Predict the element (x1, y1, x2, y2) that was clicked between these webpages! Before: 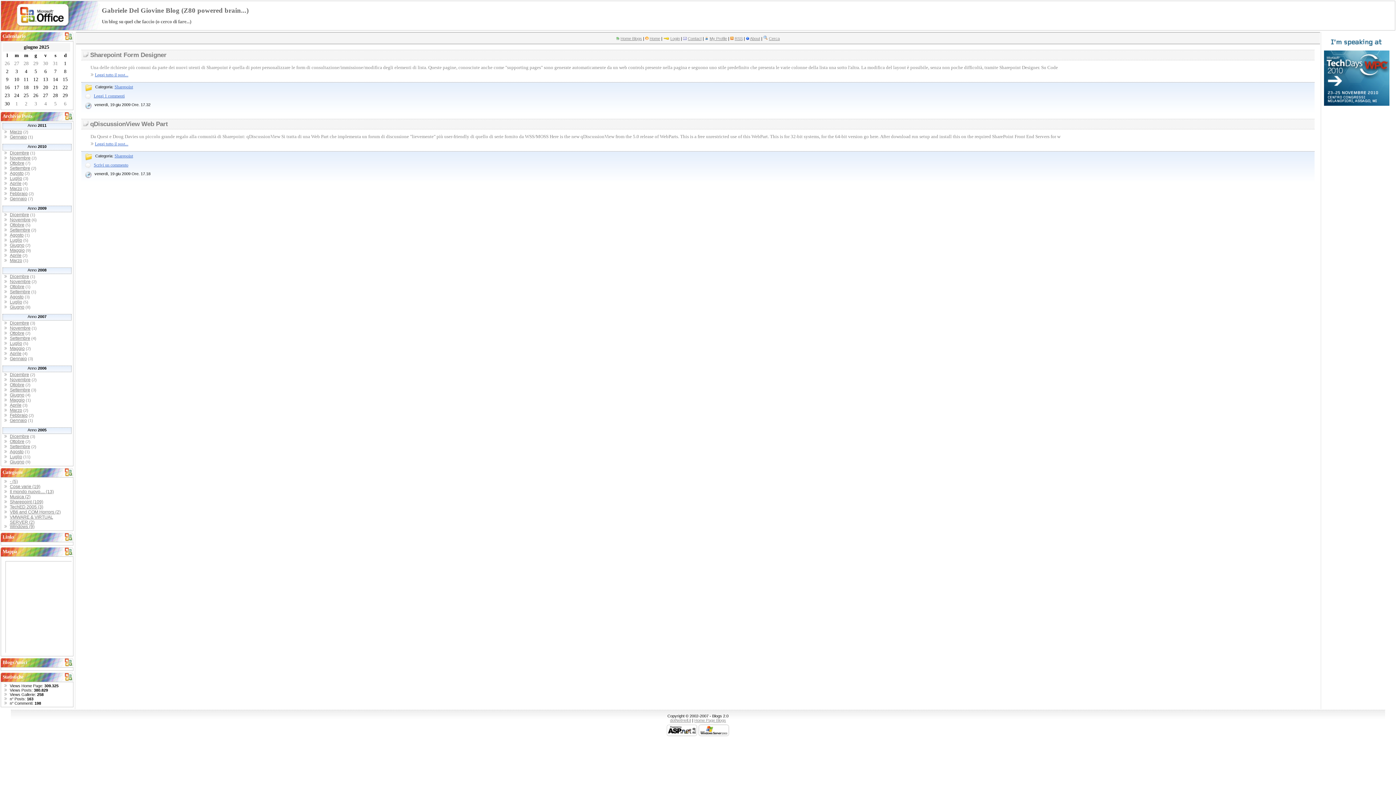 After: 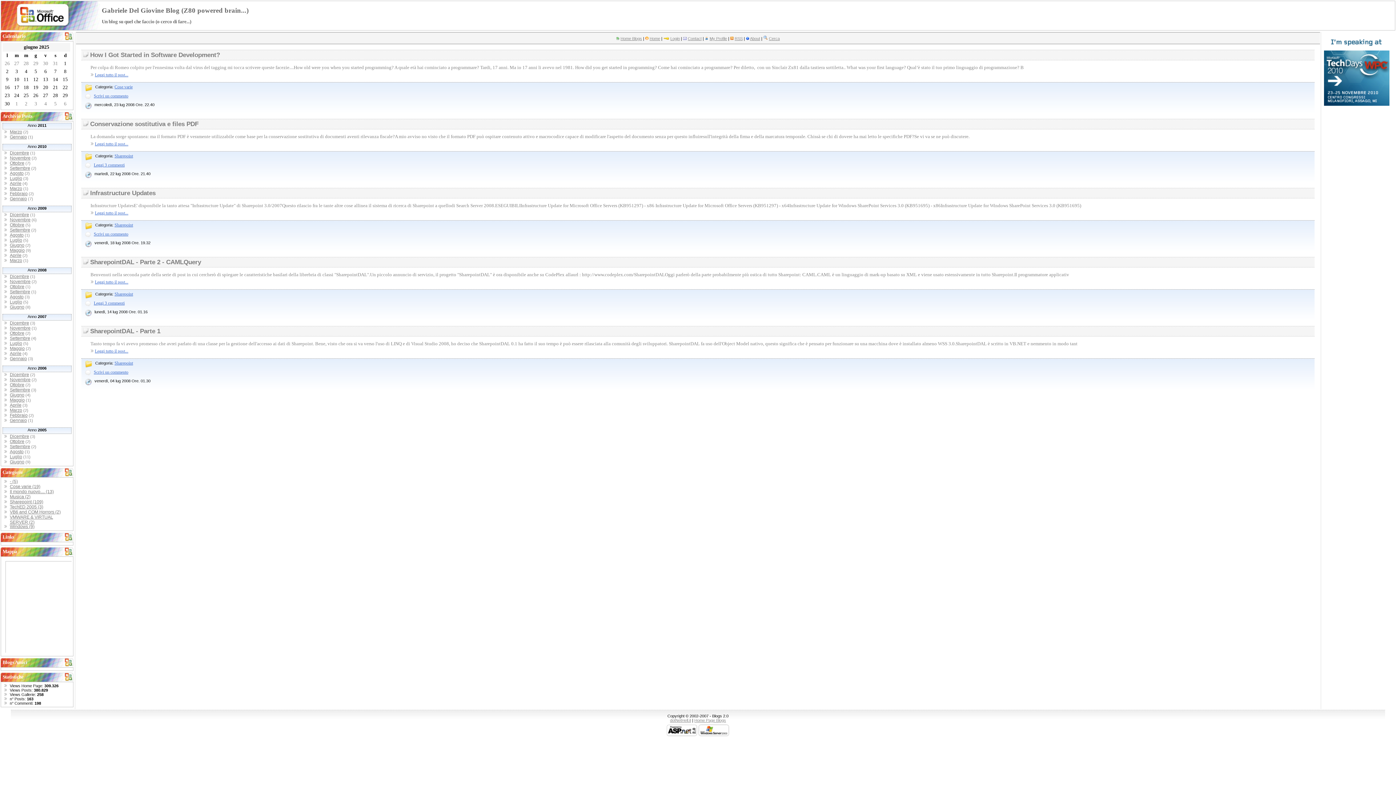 Action: bbox: (9, 299, 22, 304) label: Luglio